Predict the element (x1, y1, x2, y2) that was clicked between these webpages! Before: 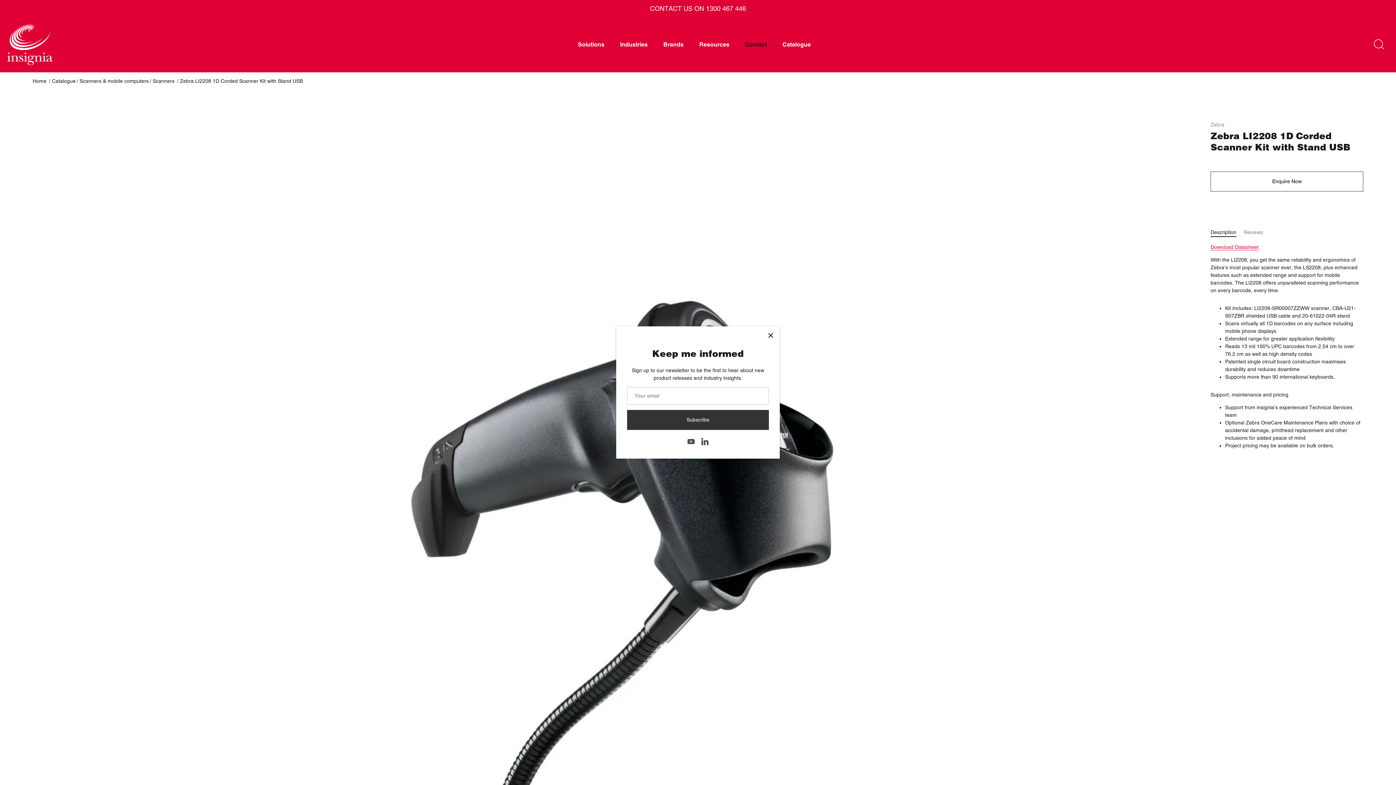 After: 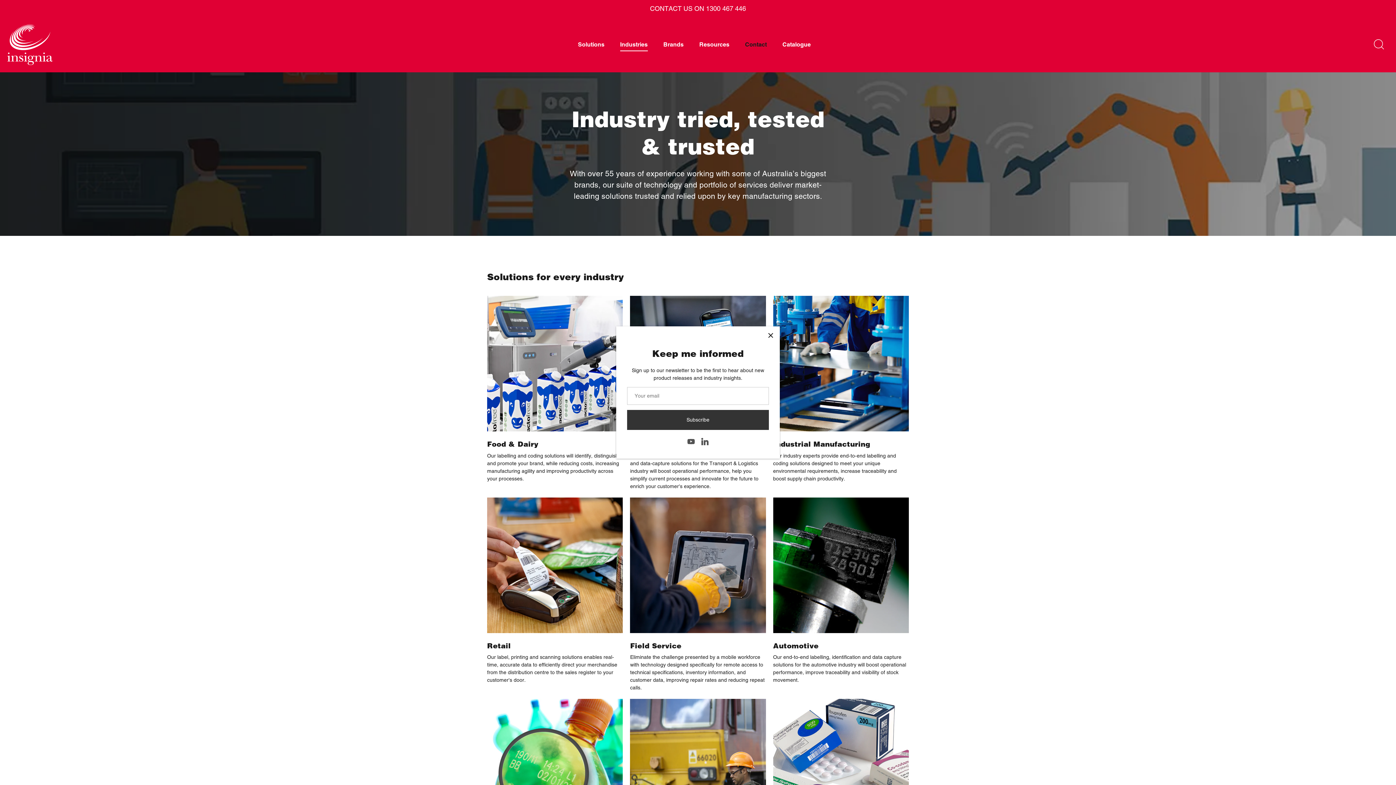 Action: bbox: (613, 37, 654, 51) label: Industries